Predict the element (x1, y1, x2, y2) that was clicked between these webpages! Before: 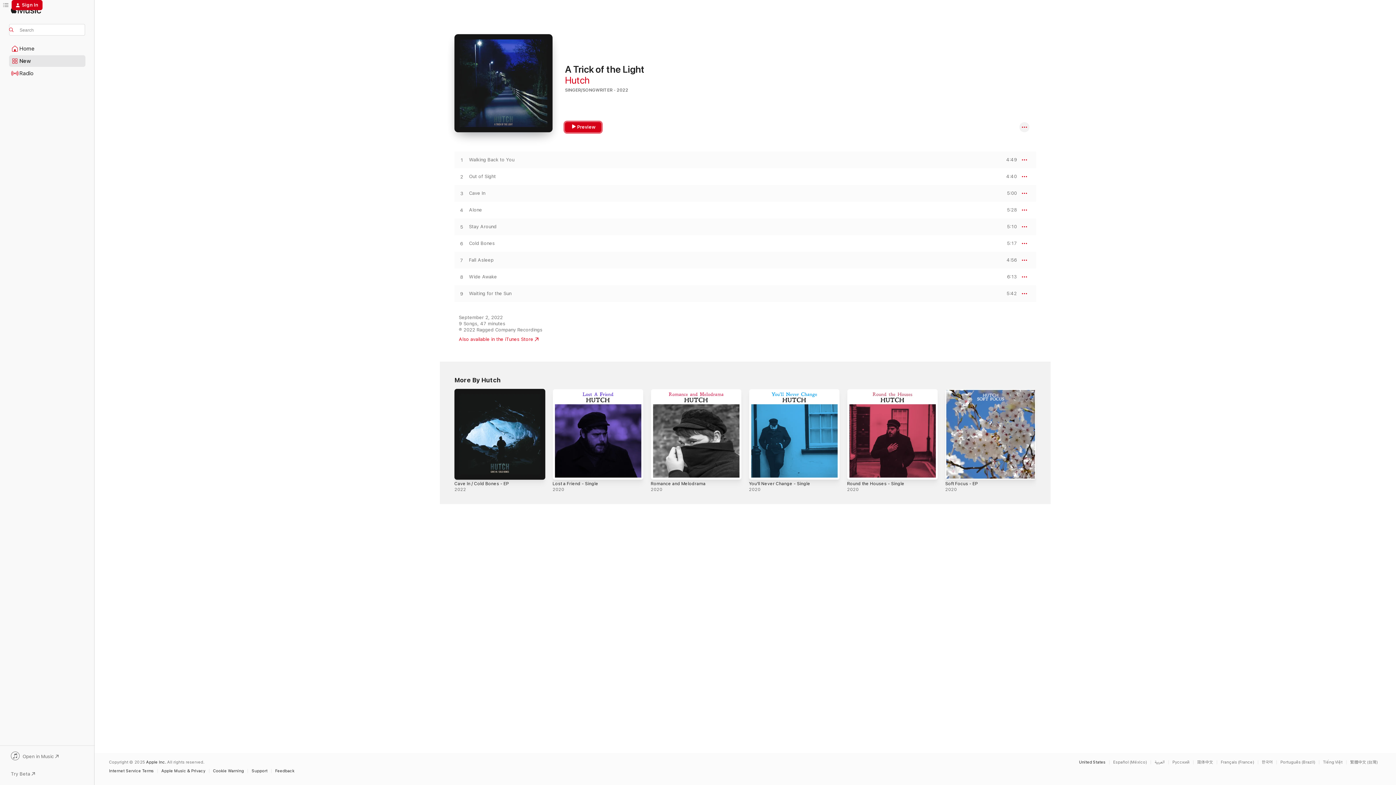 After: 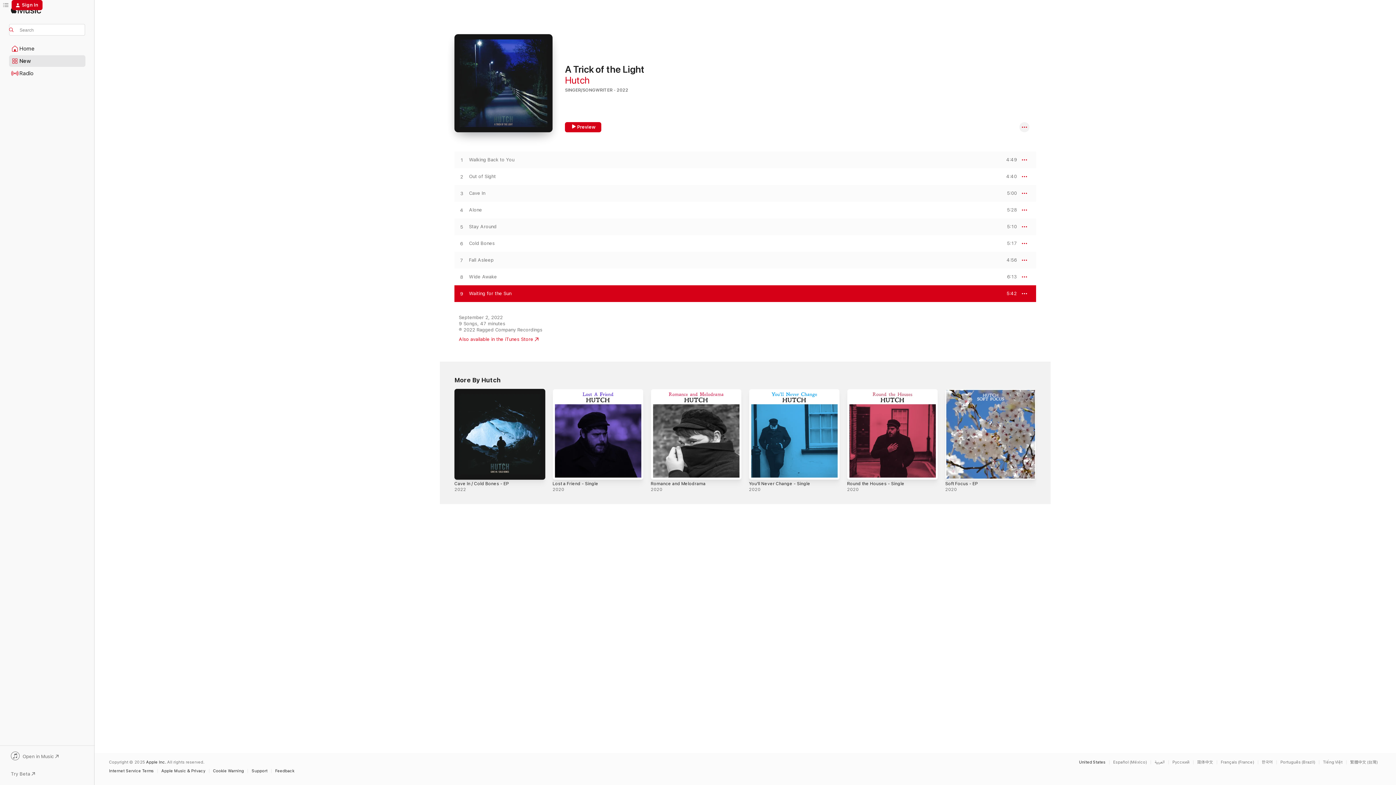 Action: bbox: (454, 290, 469, 297) label: Play Waiting for the Sun by Hutch